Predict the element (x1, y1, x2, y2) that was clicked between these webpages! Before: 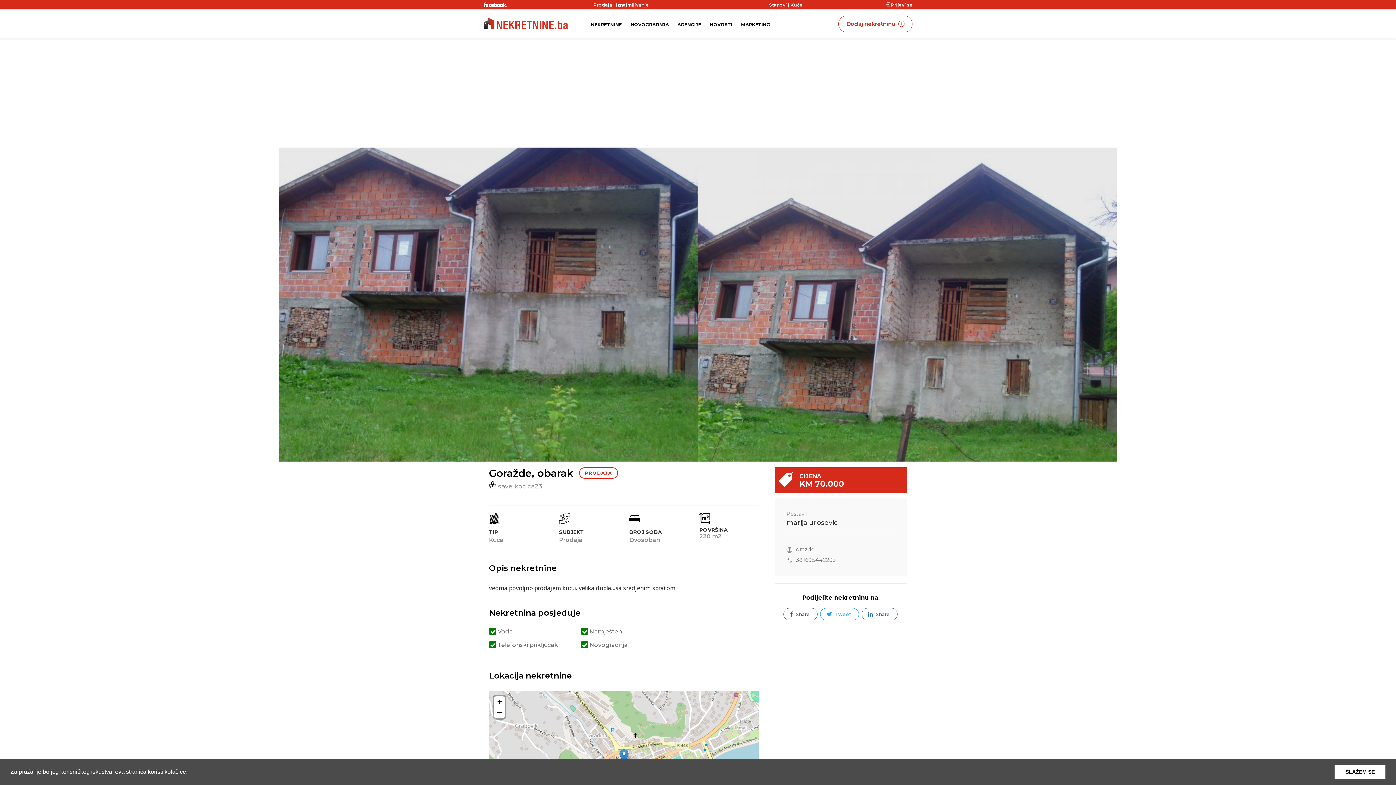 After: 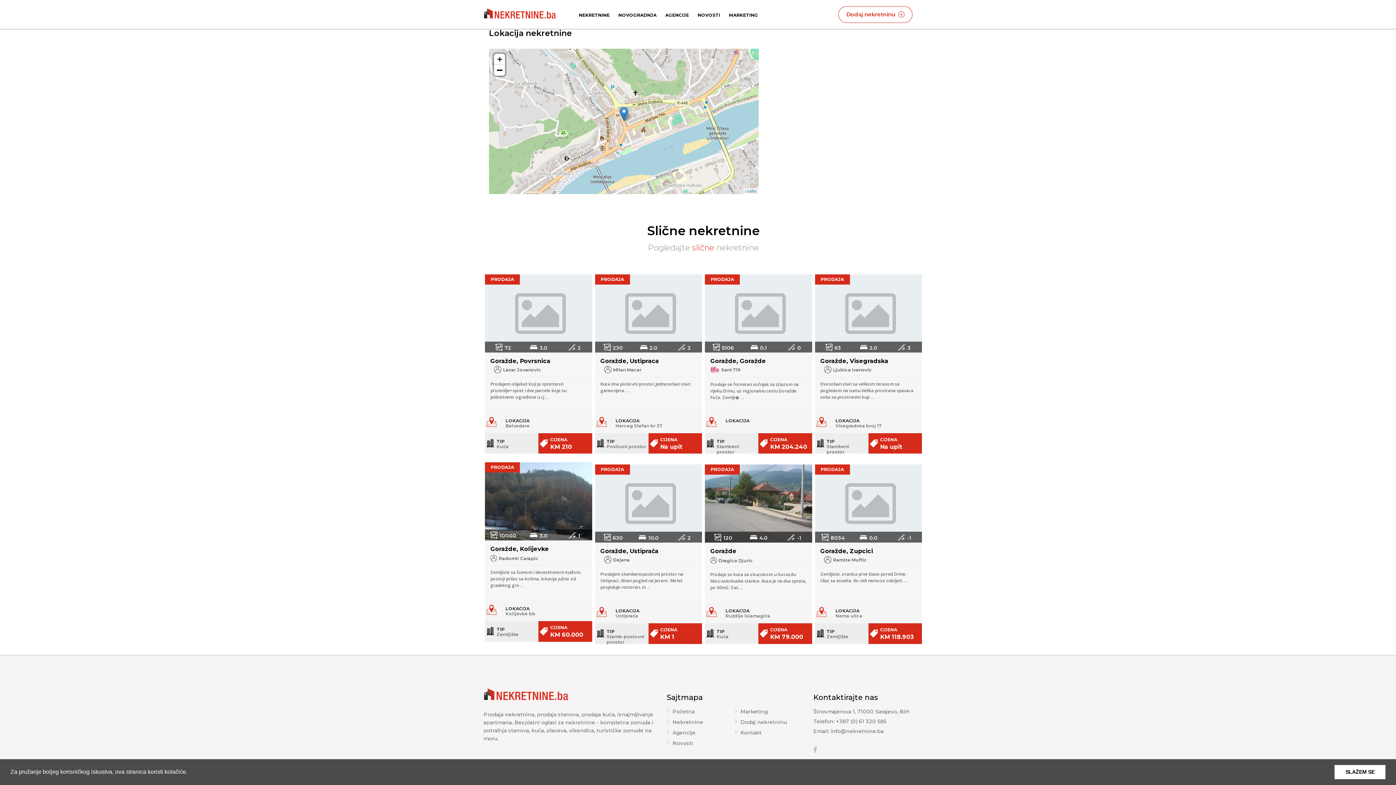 Action: label:  save kocica23 bbox: (489, 481, 542, 491)